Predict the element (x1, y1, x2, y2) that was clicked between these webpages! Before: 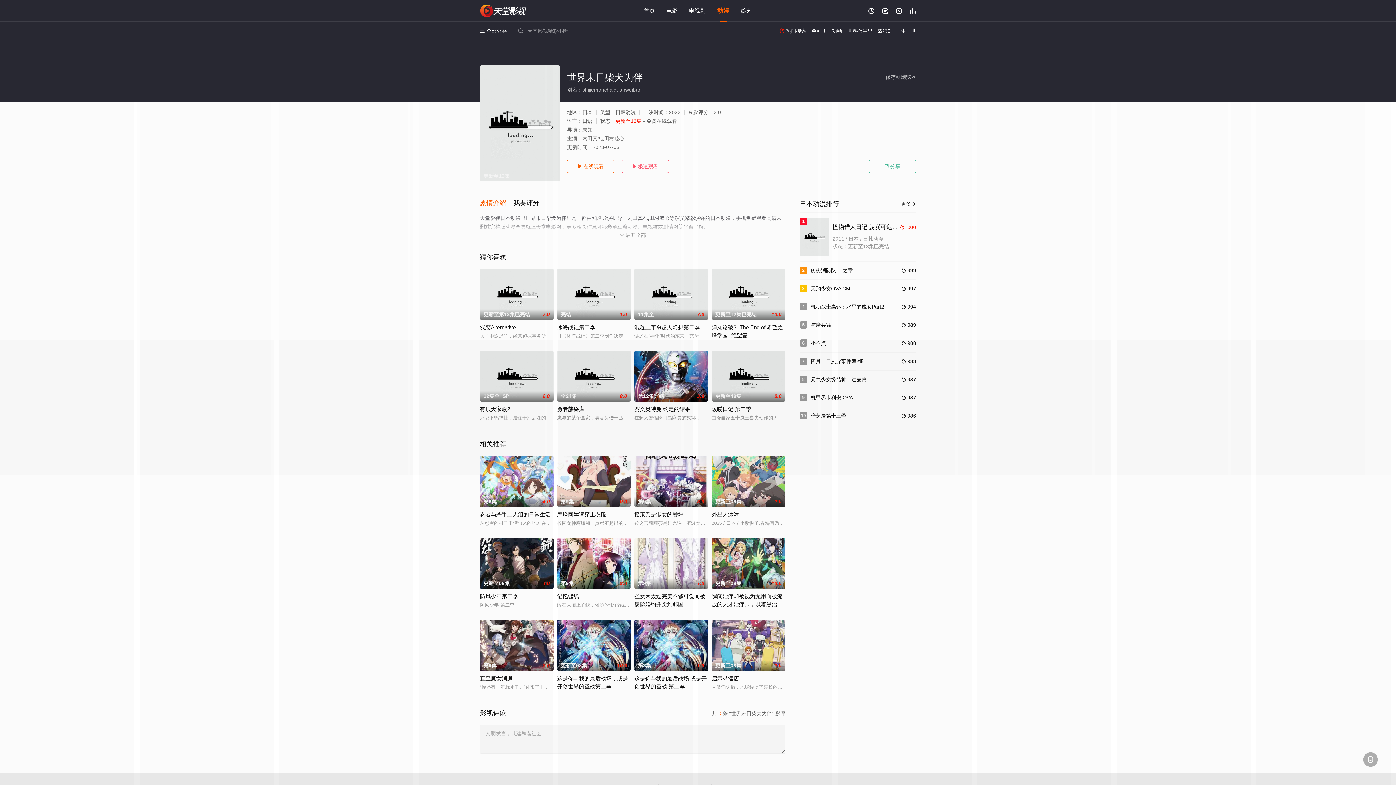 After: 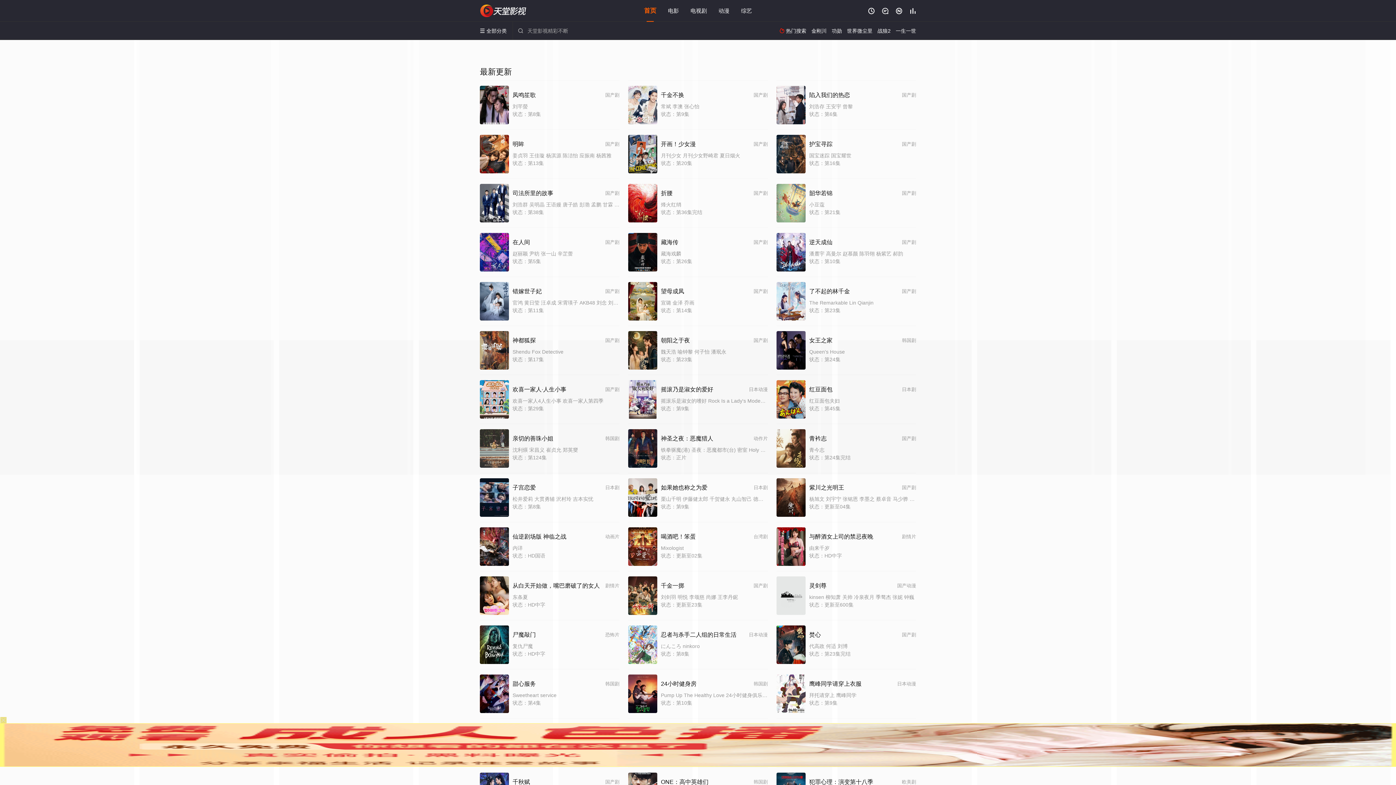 Action: bbox: (896, 7, 902, 14) label: 